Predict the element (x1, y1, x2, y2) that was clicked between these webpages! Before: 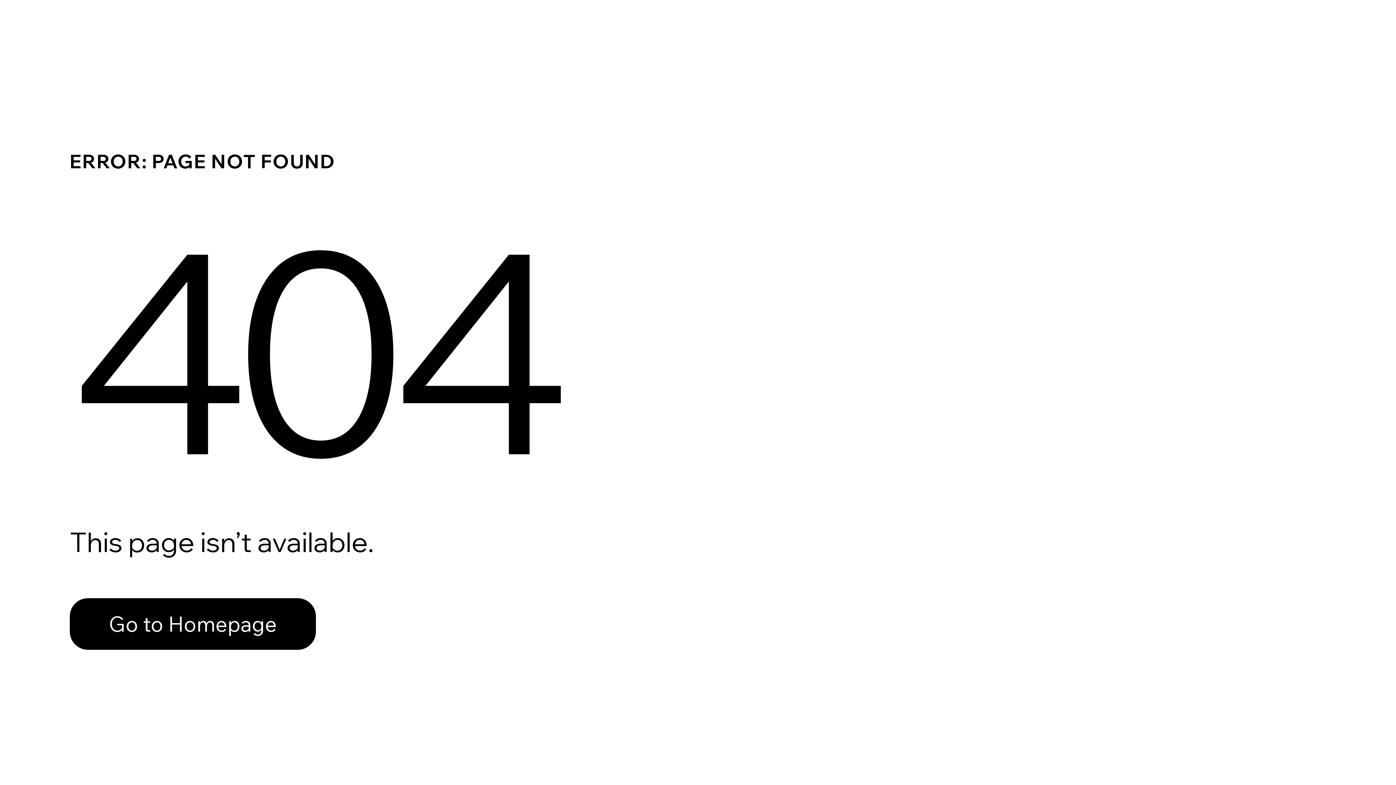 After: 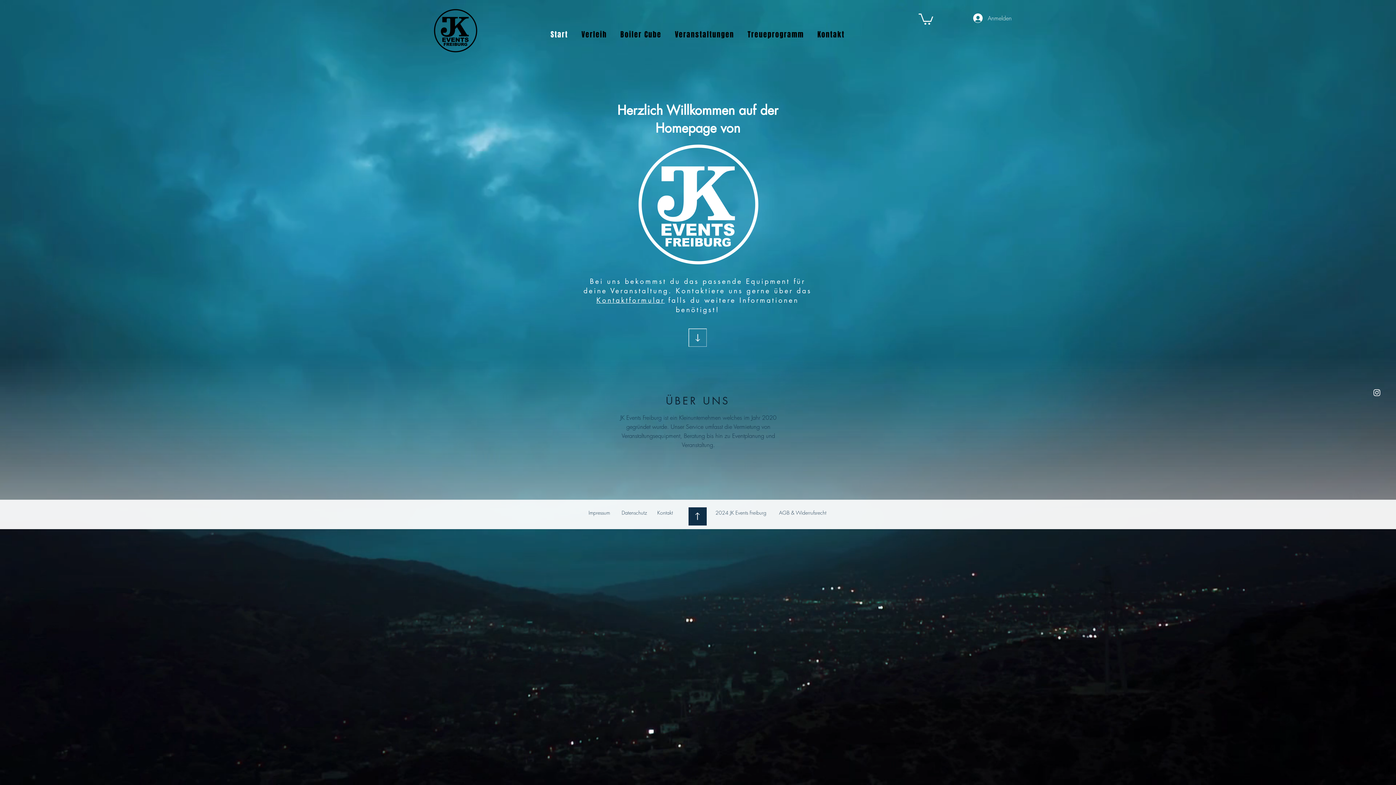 Action: label: Go to Homepage bbox: (69, 582, 768, 659)